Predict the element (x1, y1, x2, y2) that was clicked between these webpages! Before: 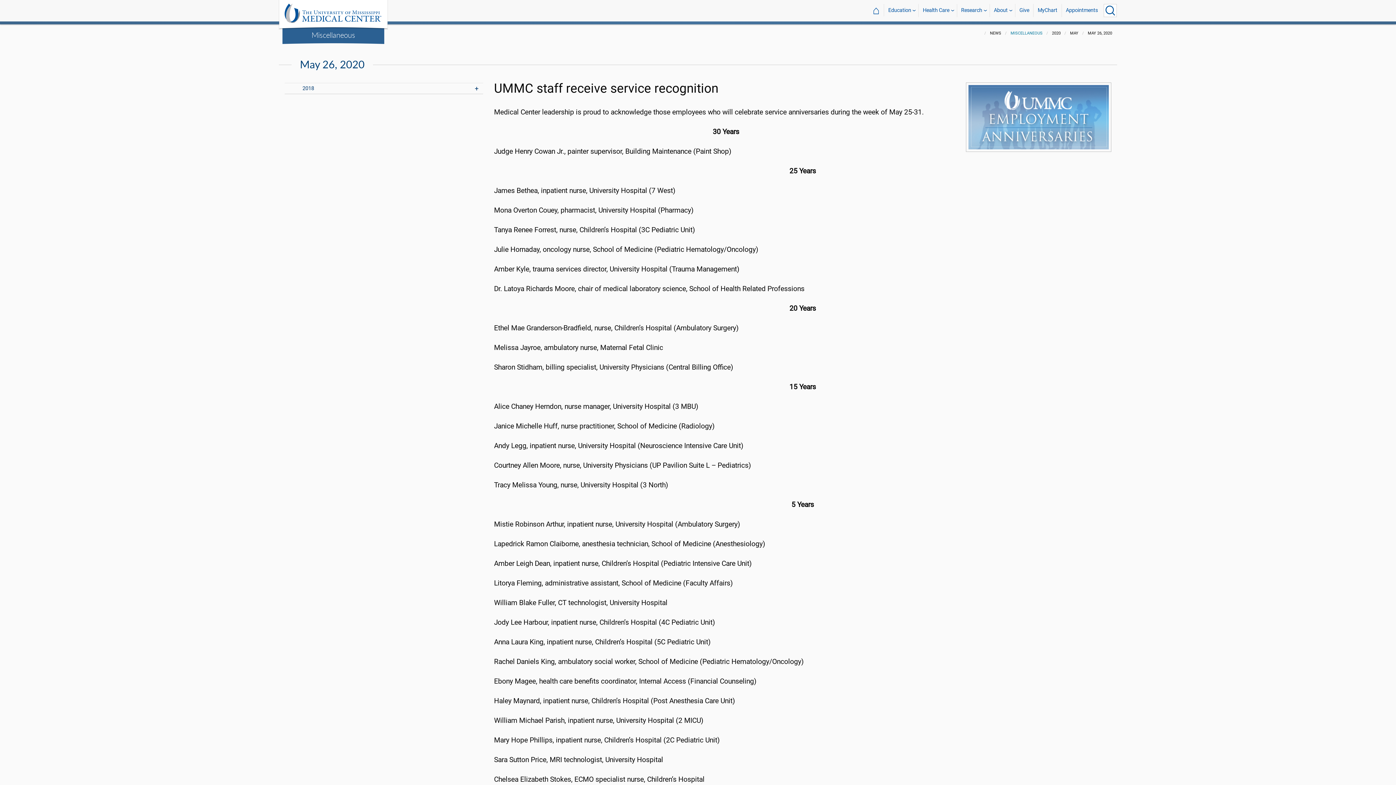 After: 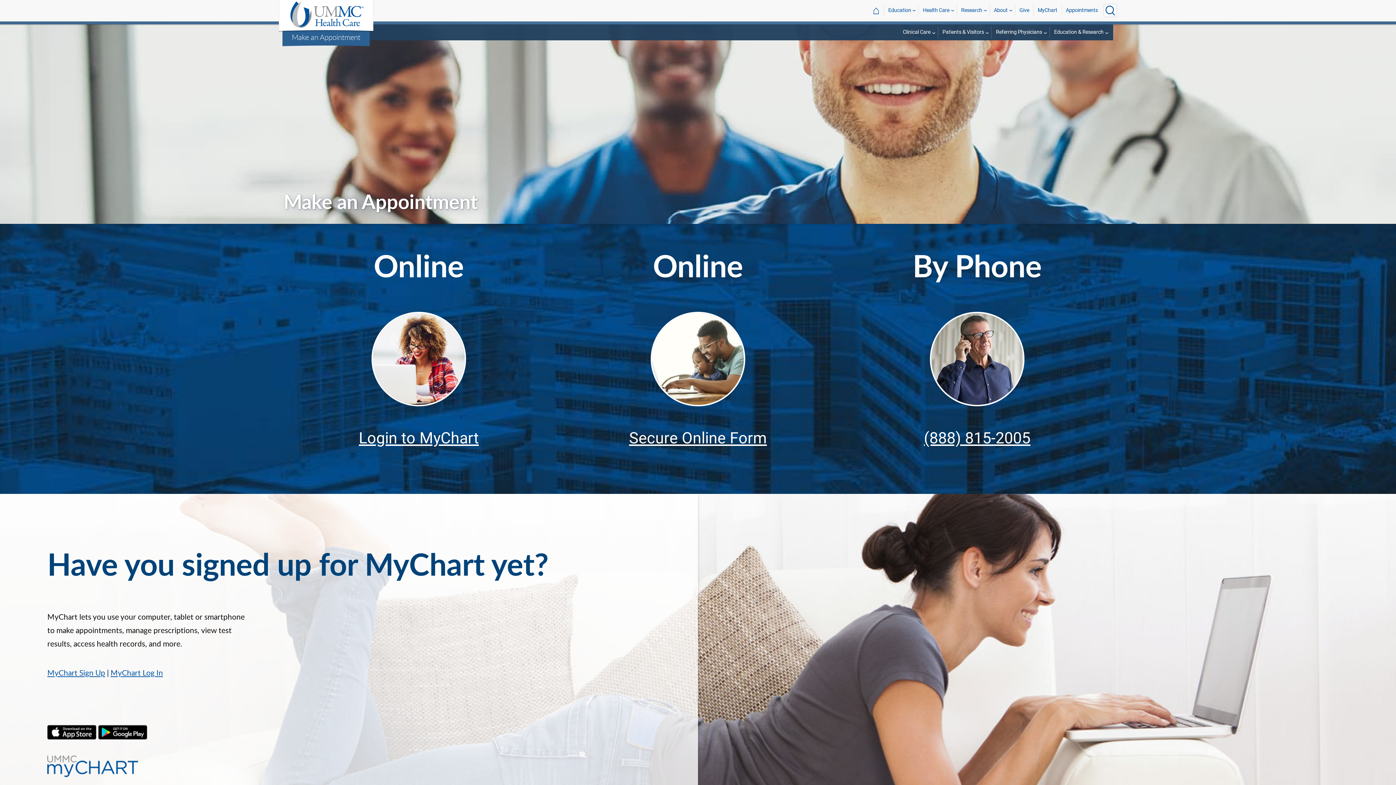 Action: bbox: (1062, 4, 1102, 17) label: Appointments